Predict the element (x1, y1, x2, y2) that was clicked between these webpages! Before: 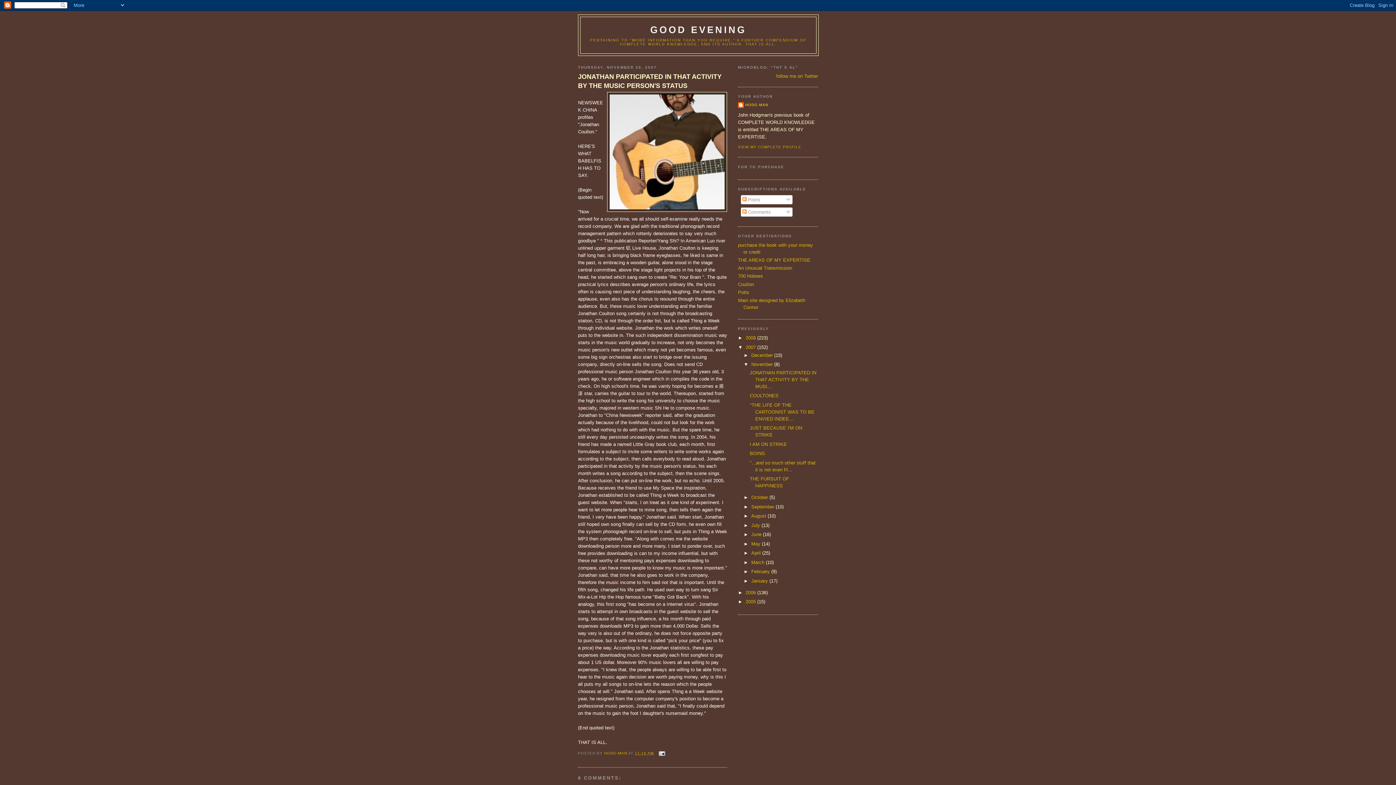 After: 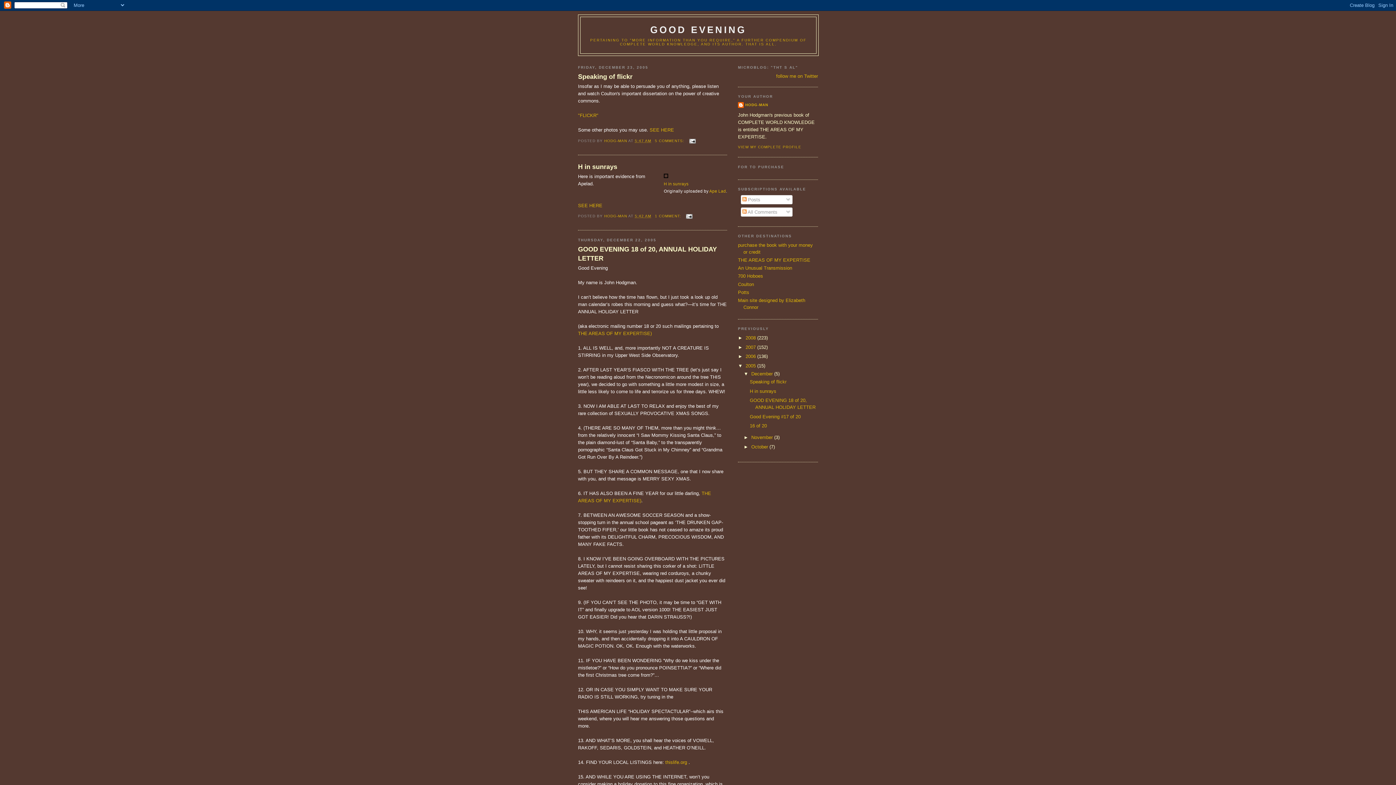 Action: label: 2005  bbox: (745, 599, 757, 604)